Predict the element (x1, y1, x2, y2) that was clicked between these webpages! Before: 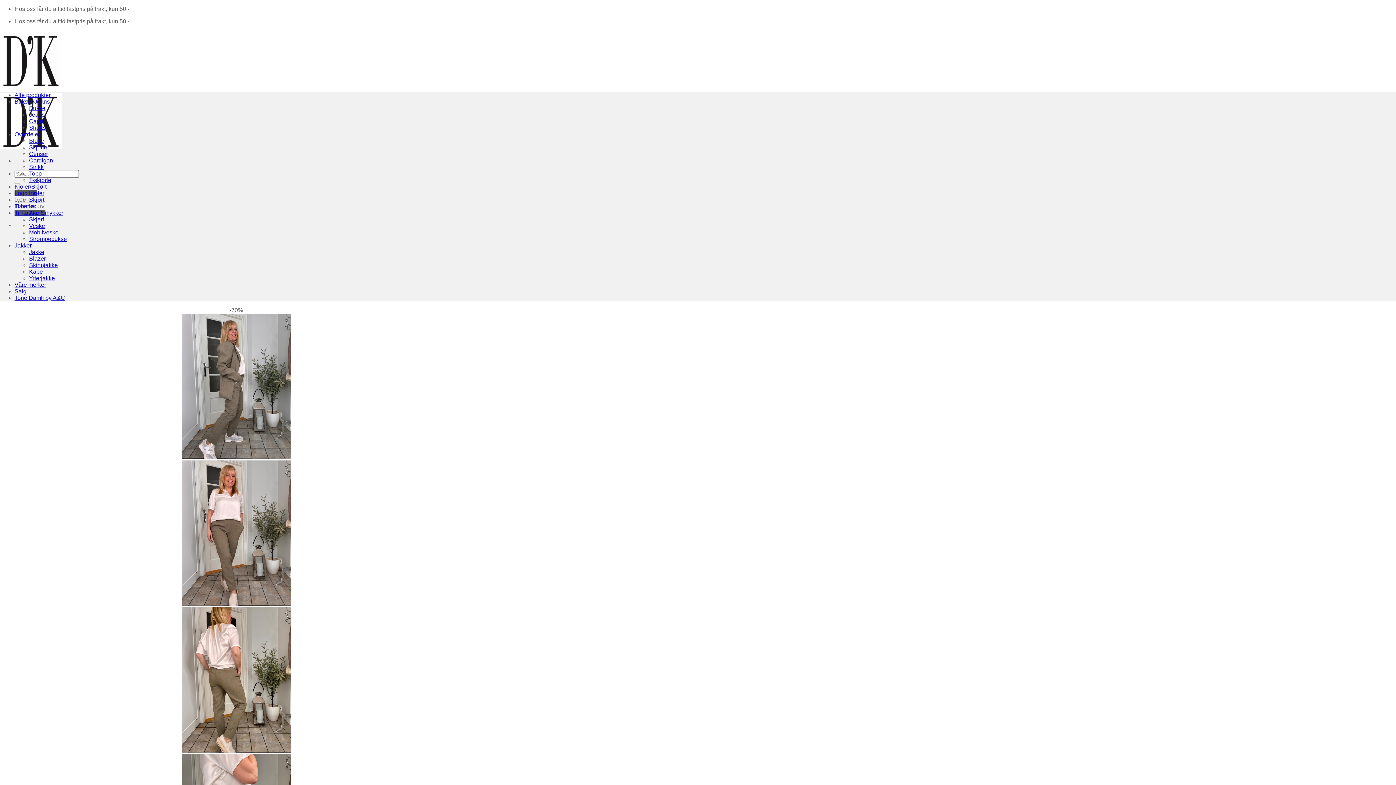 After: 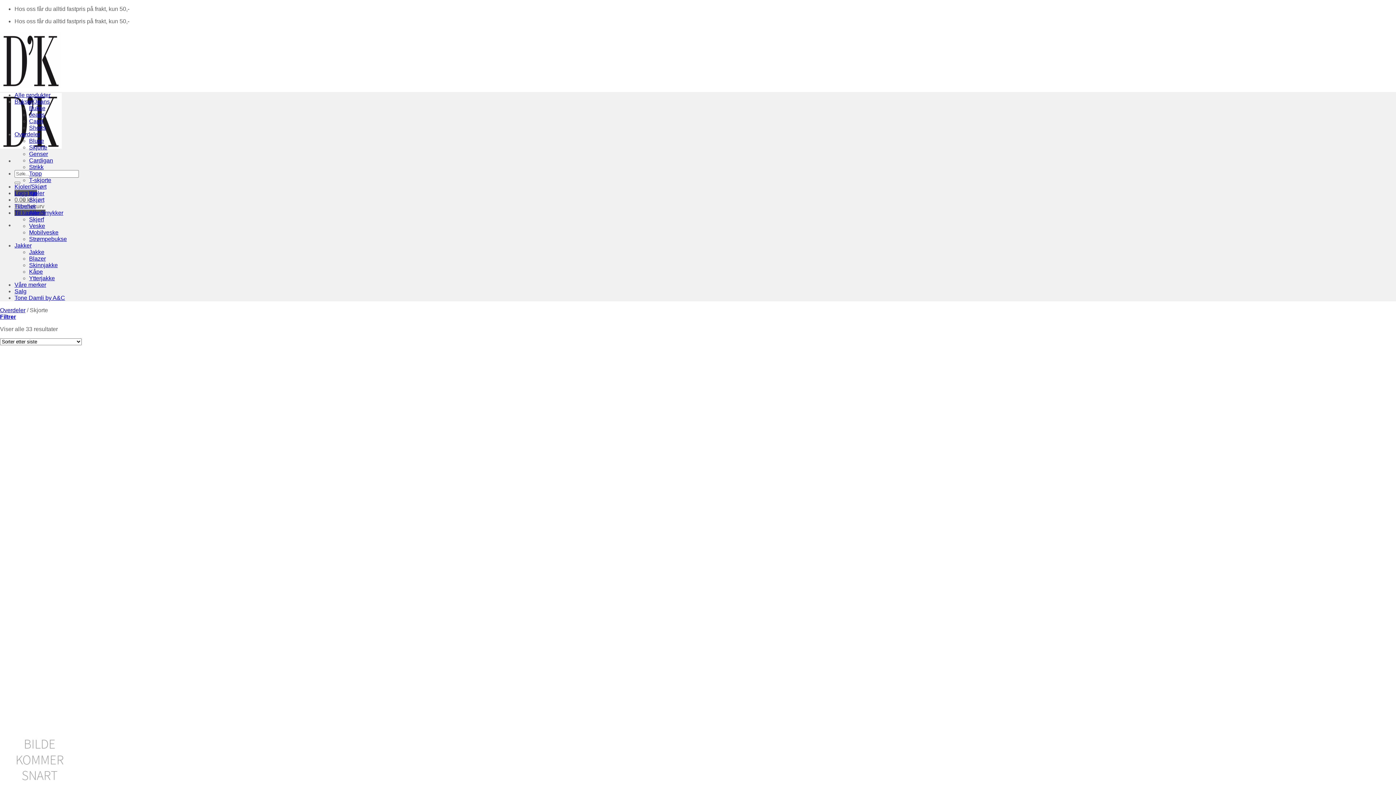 Action: label: Skjorte bbox: (29, 144, 47, 150)